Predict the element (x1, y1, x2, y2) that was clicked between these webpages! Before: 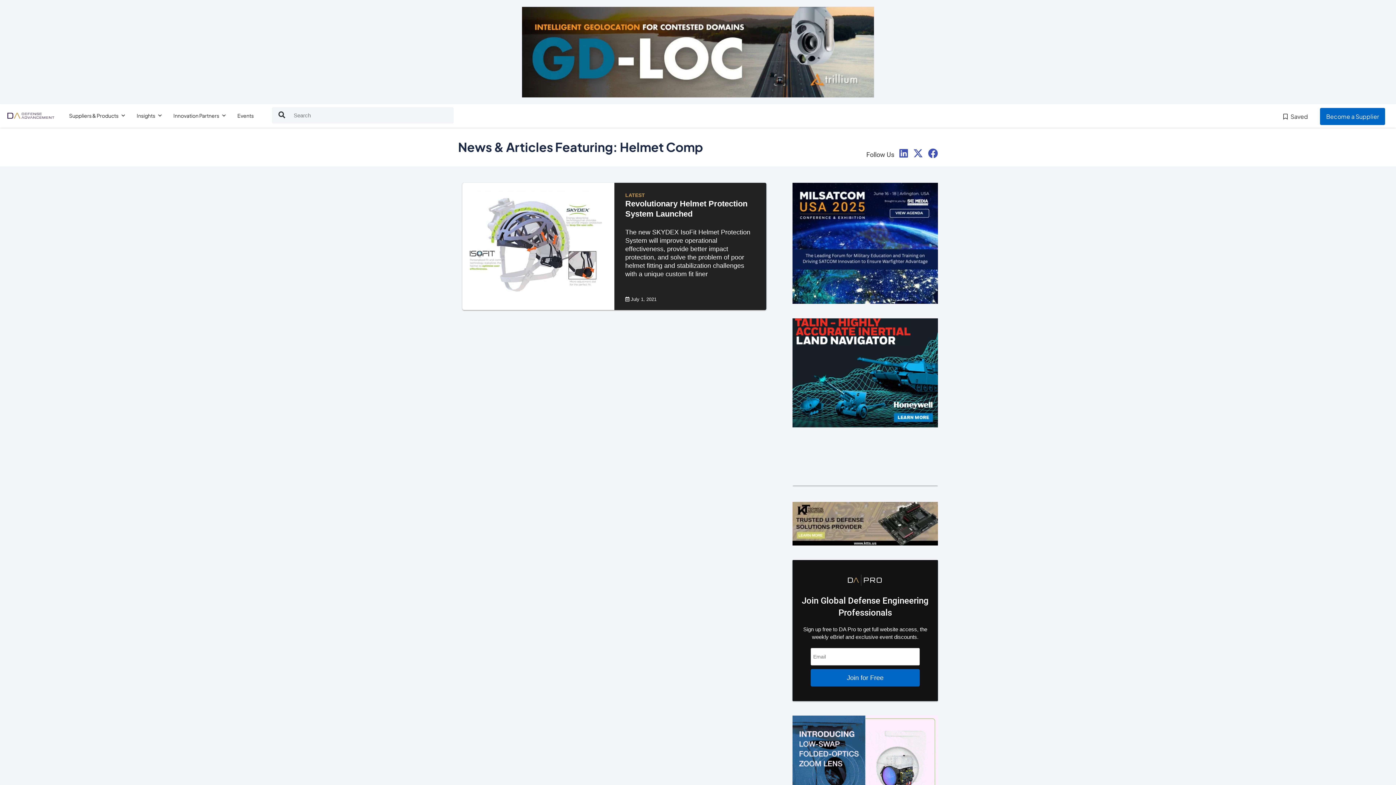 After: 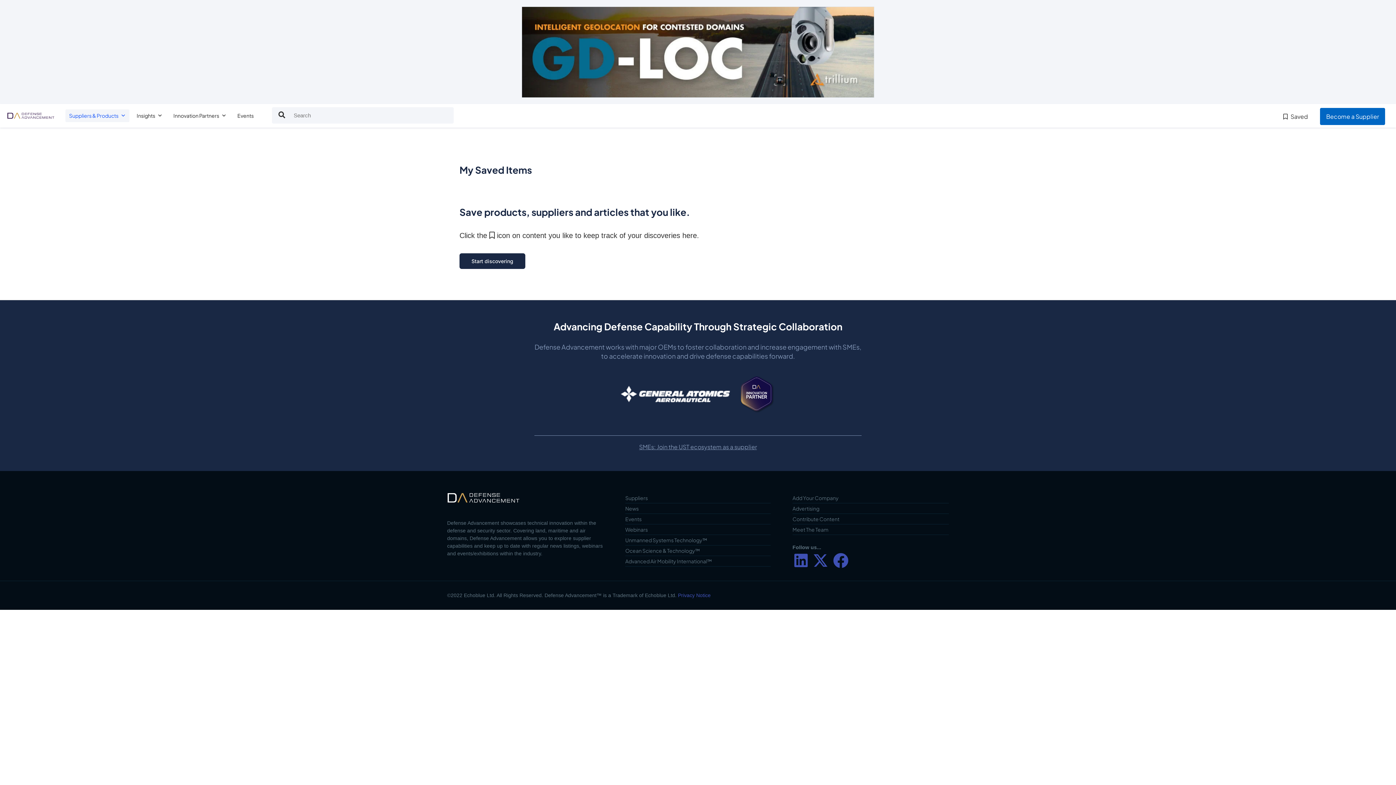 Action: label:  Saved bbox: (1283, 112, 1308, 120)